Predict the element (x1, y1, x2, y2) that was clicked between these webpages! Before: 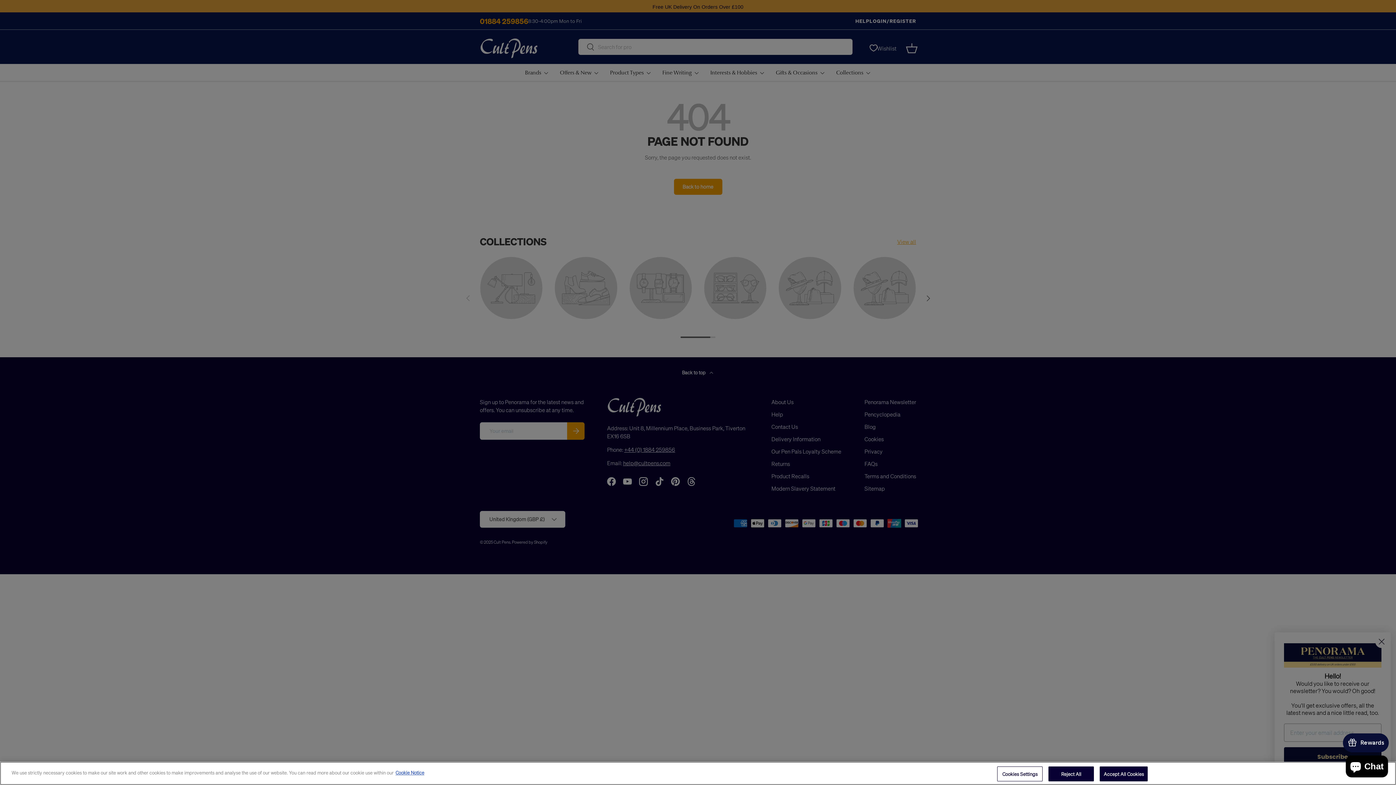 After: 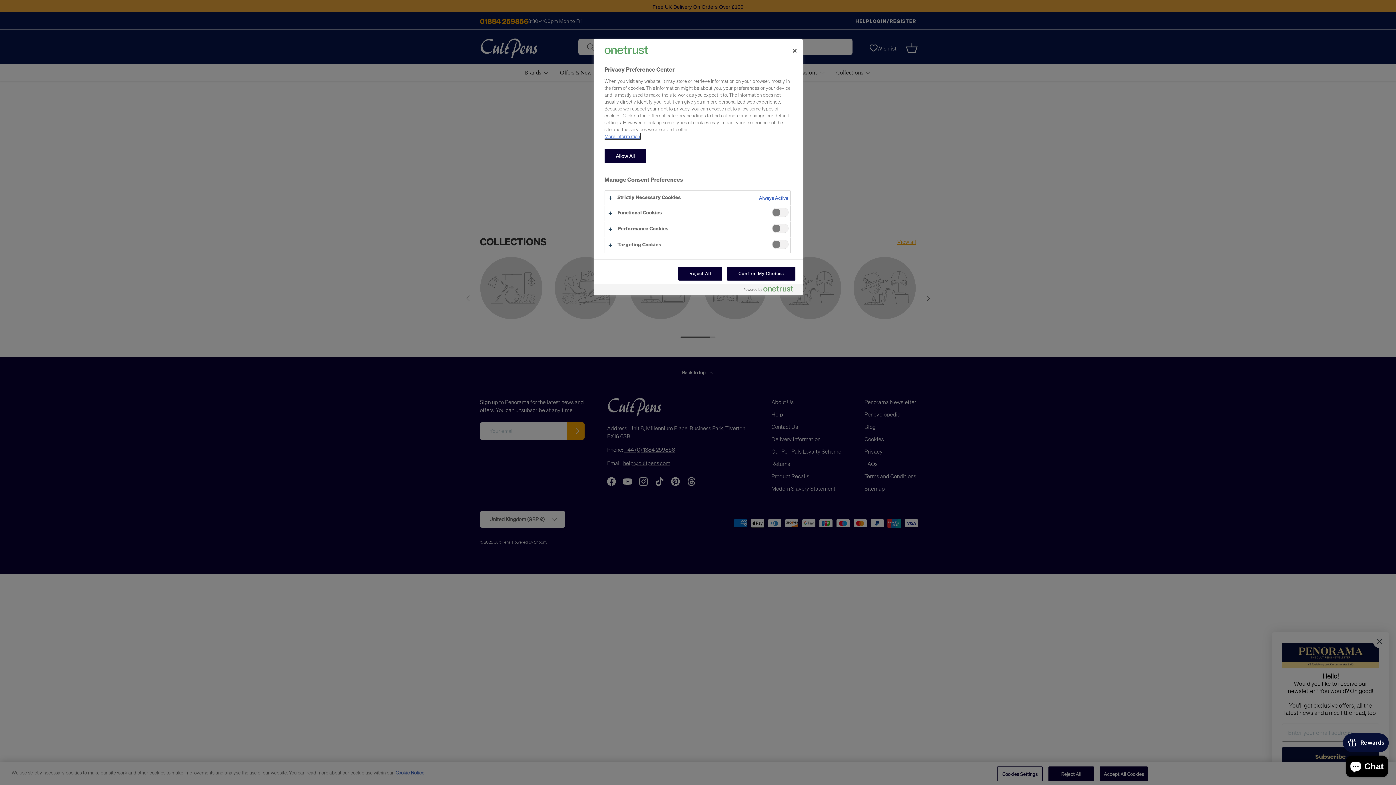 Action: bbox: (997, 766, 1042, 781) label: Cookies Settings